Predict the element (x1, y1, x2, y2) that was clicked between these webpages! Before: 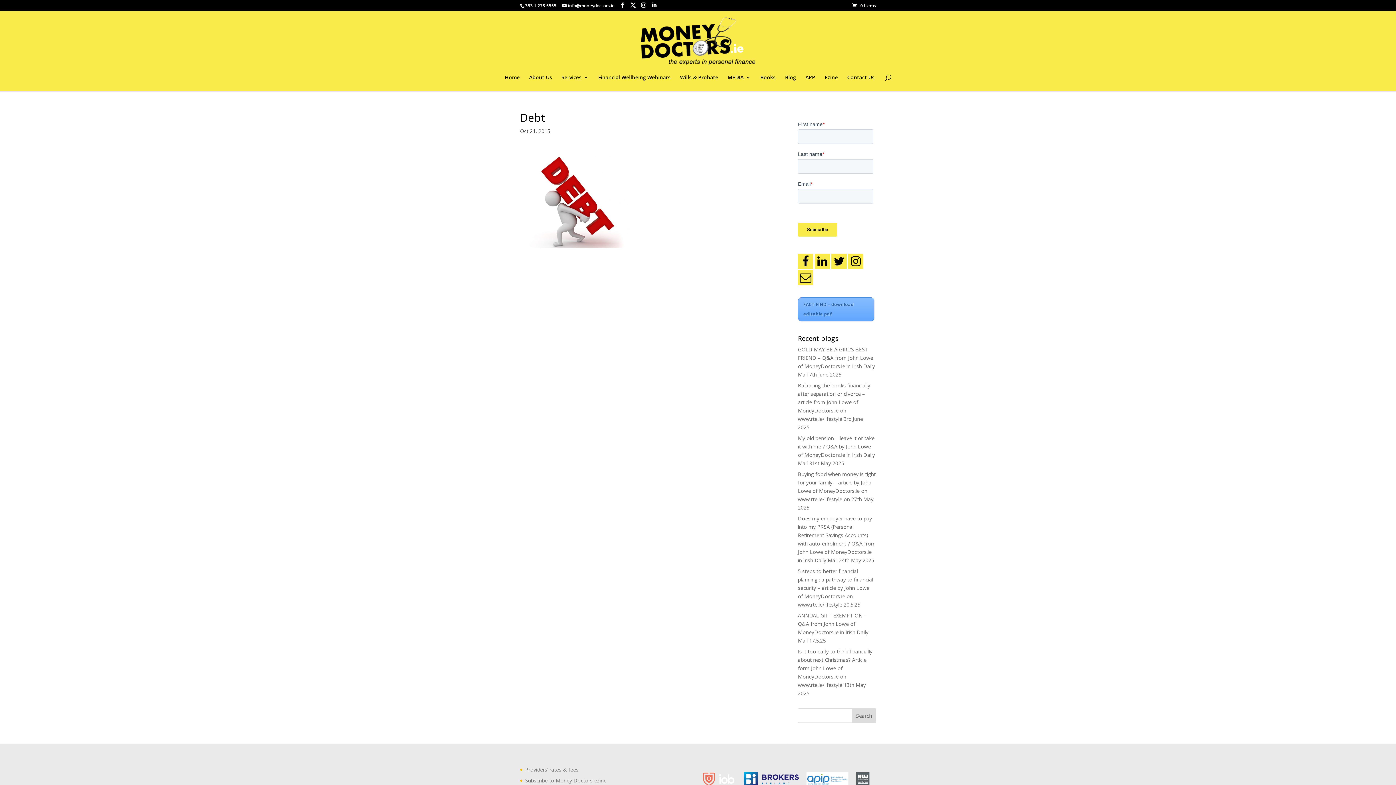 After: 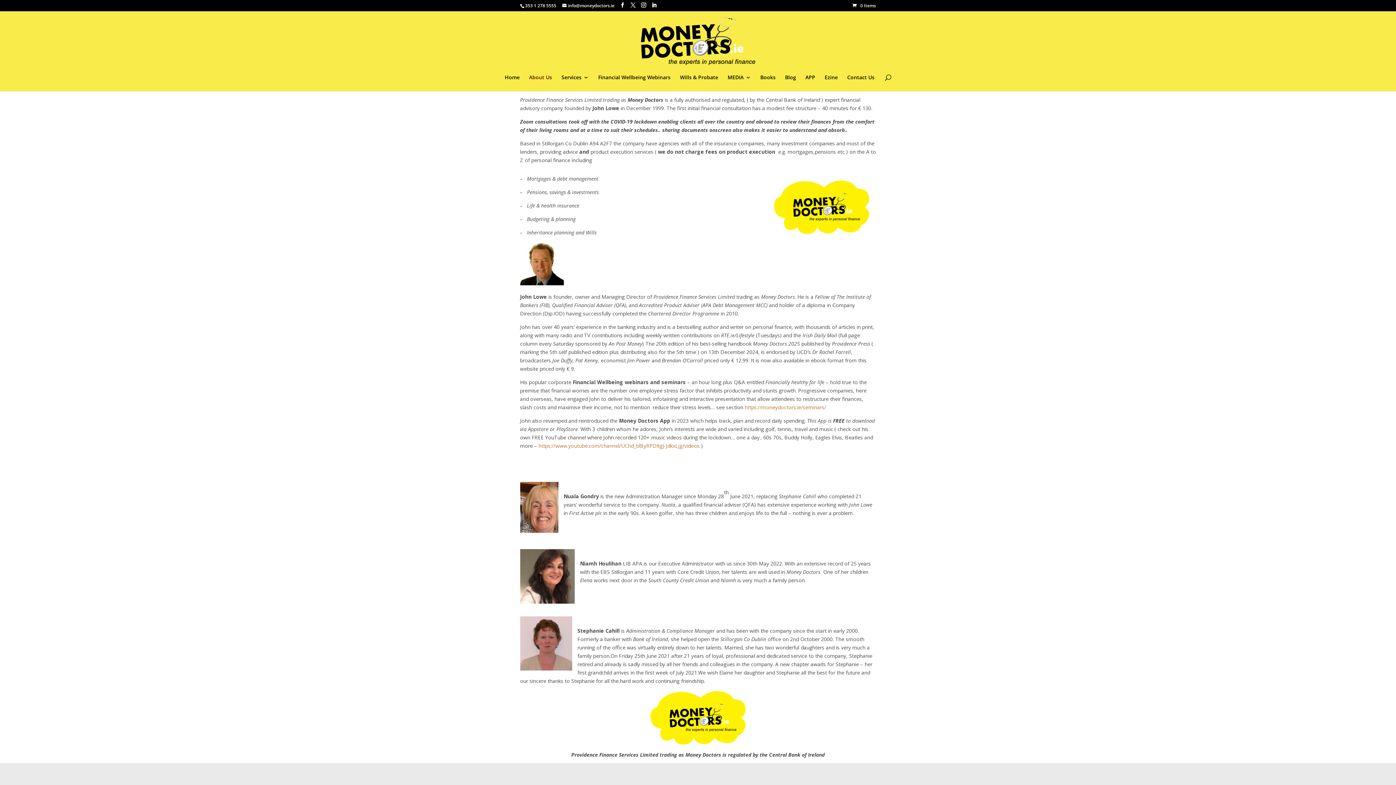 Action: label: About Us bbox: (529, 74, 552, 91)